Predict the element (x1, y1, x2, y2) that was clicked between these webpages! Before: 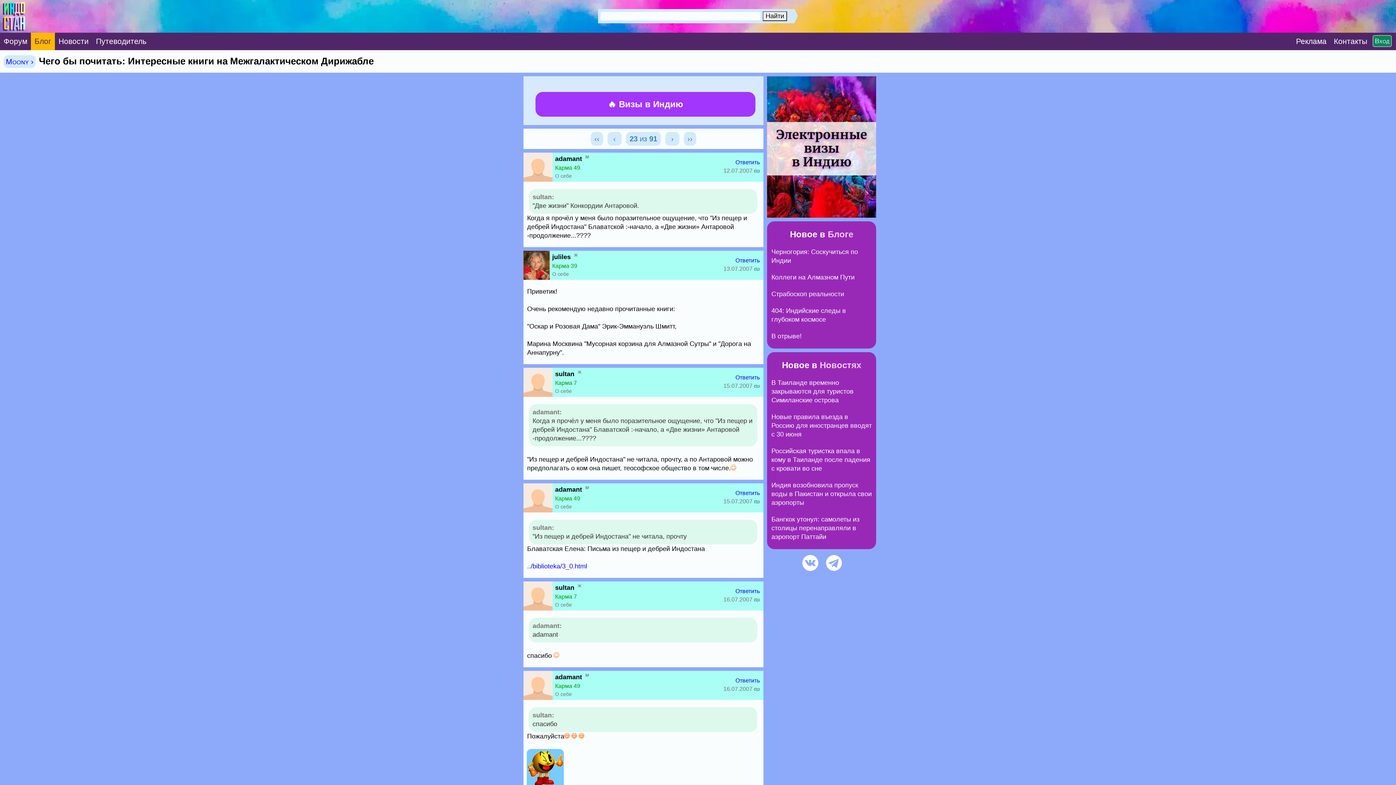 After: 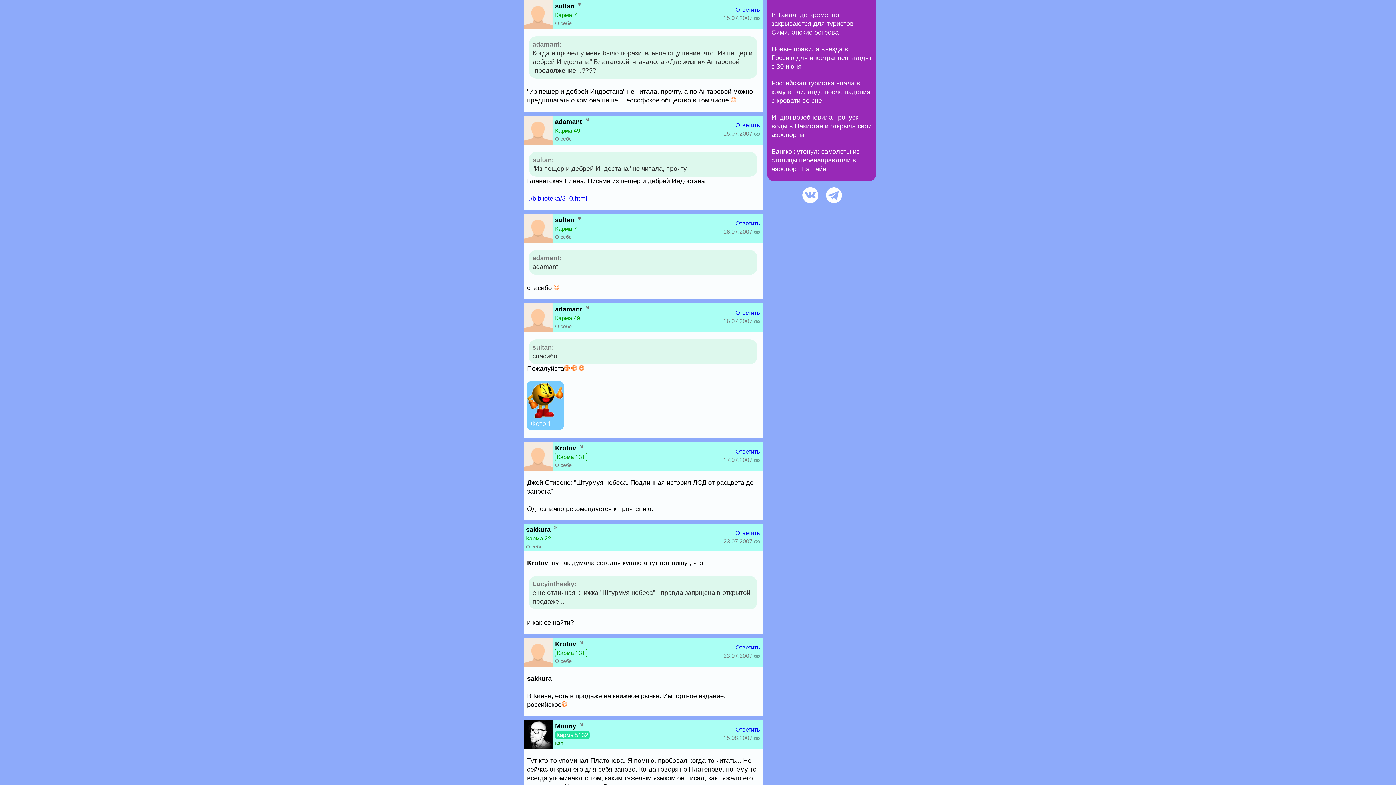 Action: bbox: (754, 382, 760, 389)